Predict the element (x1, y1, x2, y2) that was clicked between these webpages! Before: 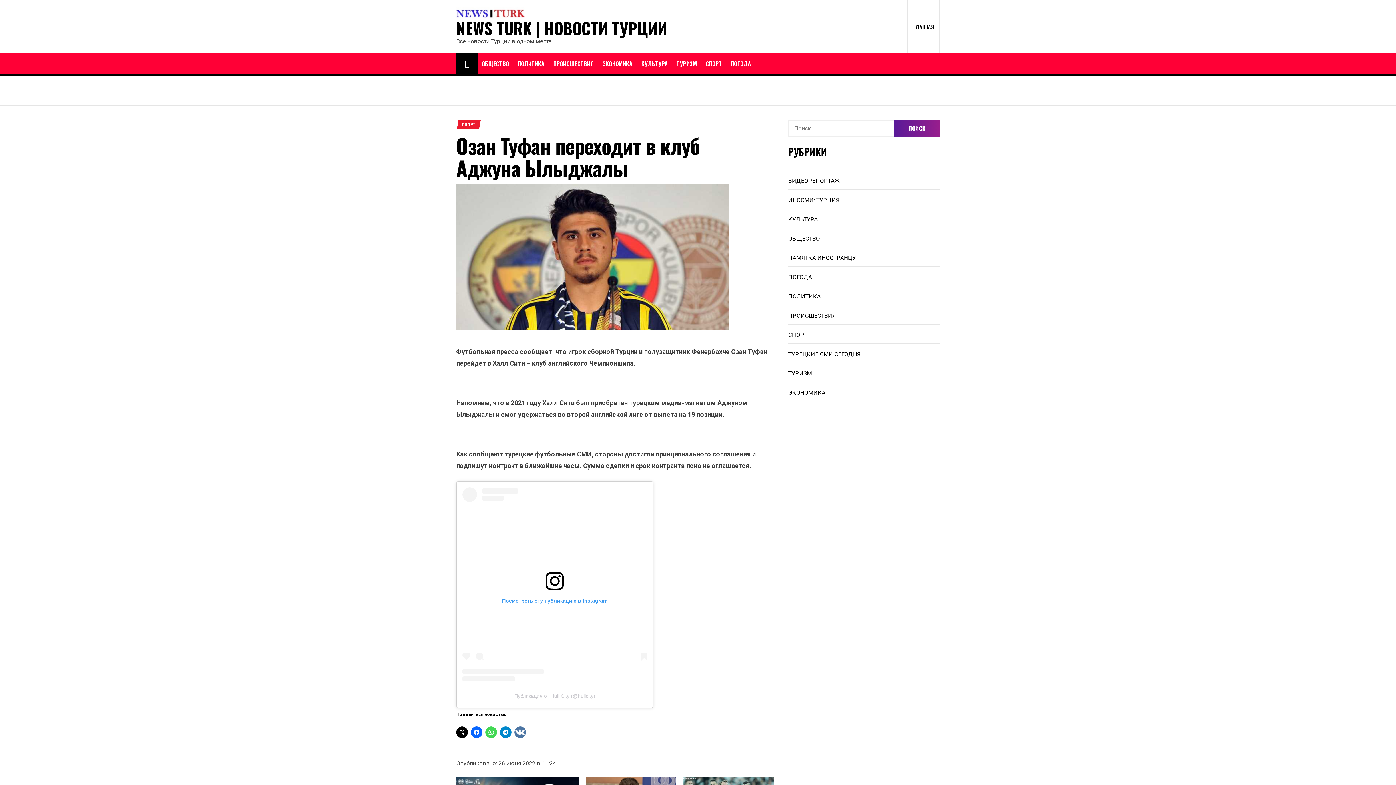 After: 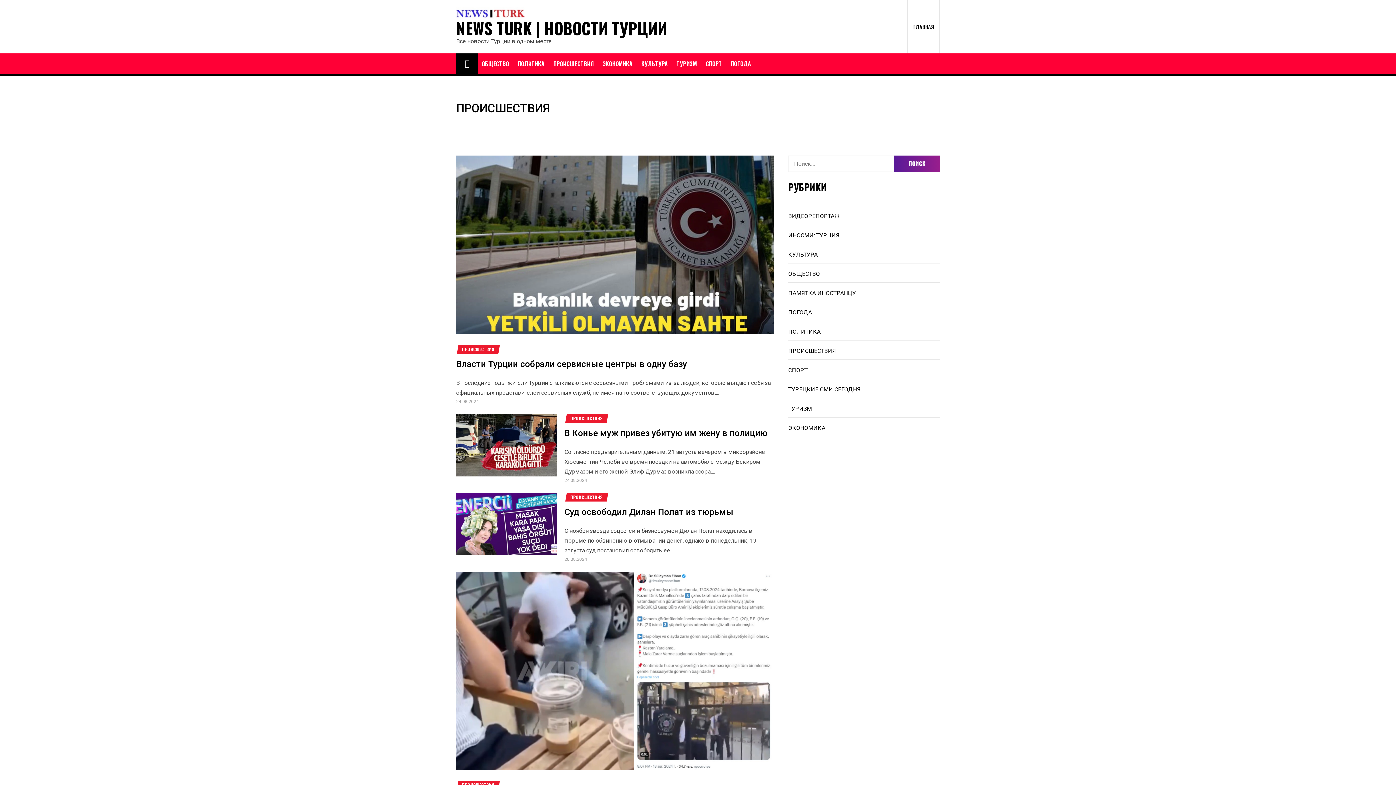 Action: label: ПРОИСШЕСТВИЯ bbox: (788, 312, 836, 319)